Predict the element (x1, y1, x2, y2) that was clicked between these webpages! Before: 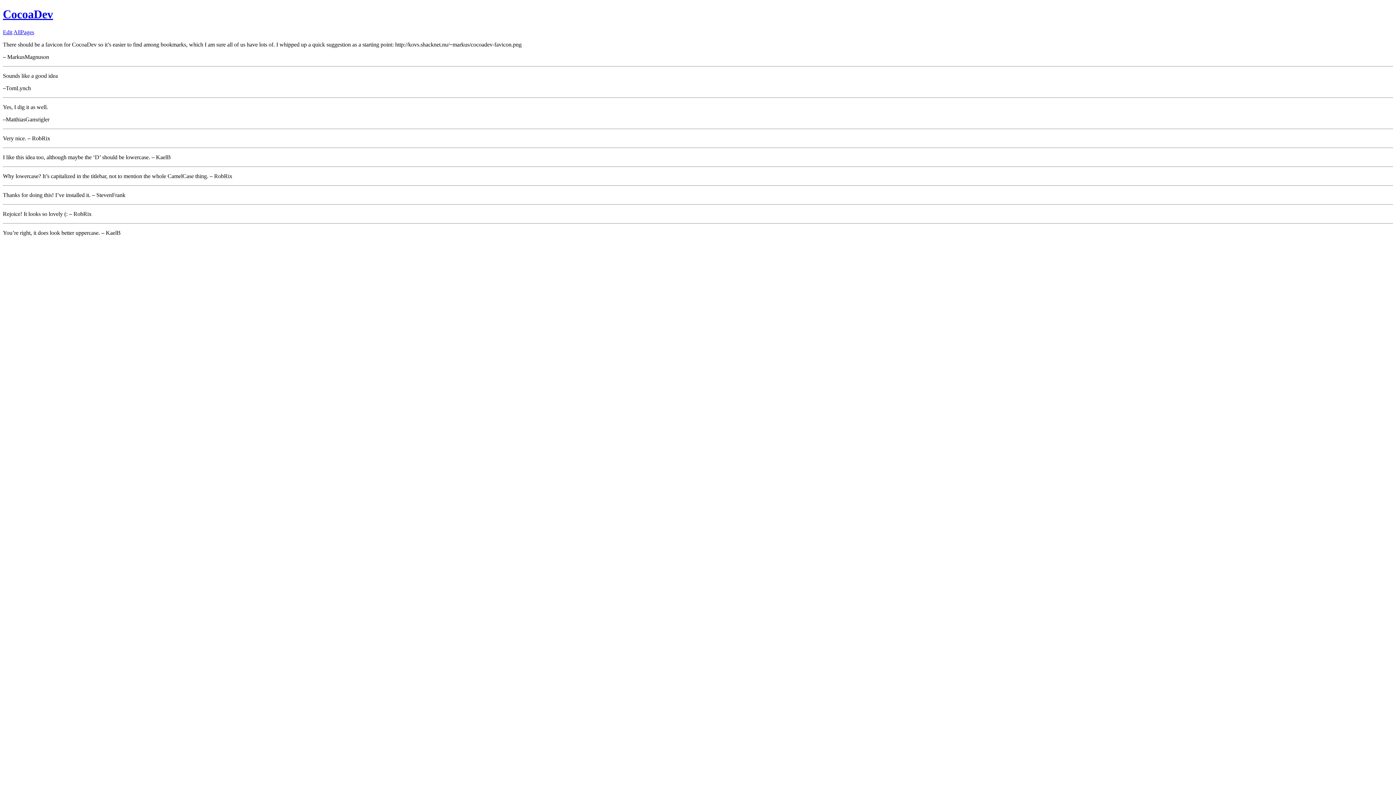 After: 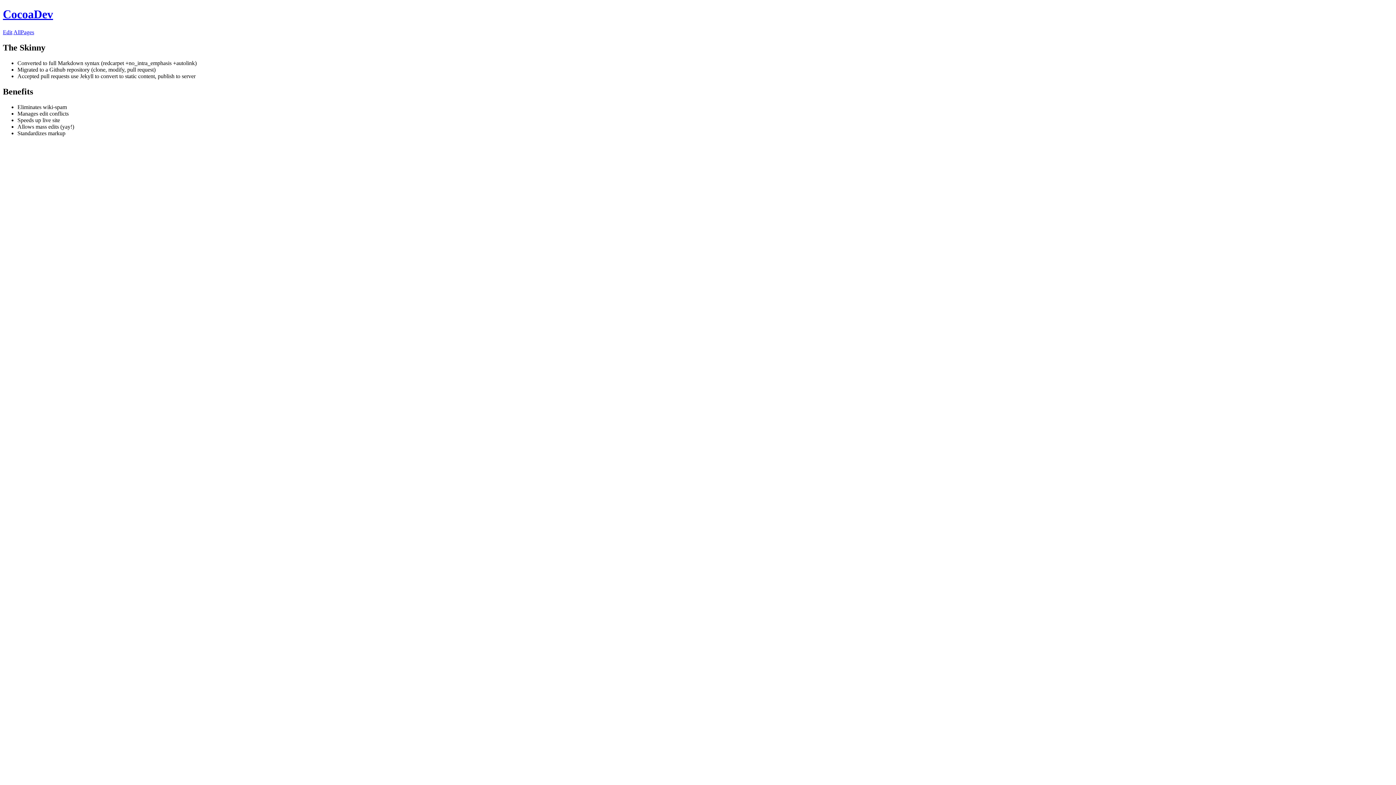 Action: bbox: (2, 7, 53, 20) label: CocoaDev